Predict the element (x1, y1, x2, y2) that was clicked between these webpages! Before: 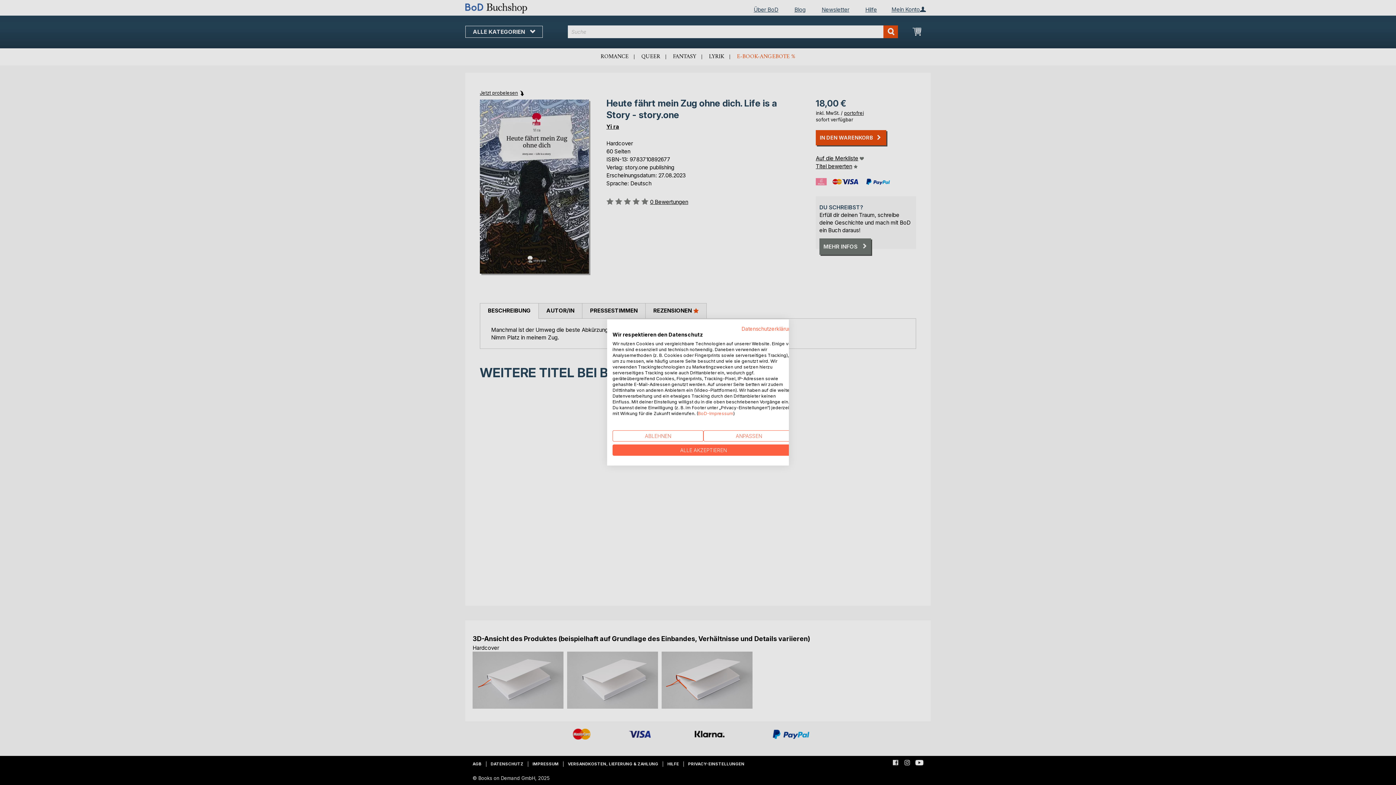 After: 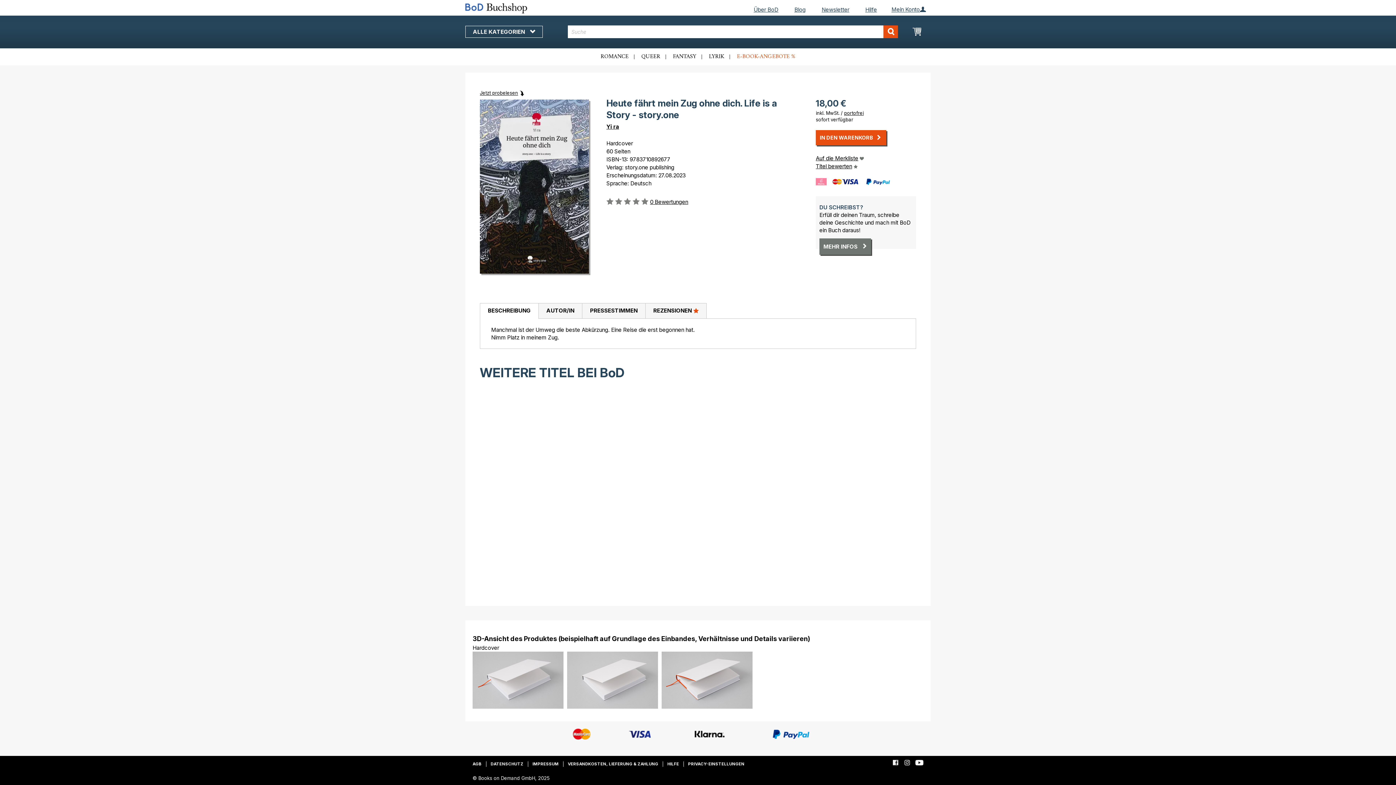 Action: label: Alle verweigern cookies bbox: (612, 430, 703, 441)